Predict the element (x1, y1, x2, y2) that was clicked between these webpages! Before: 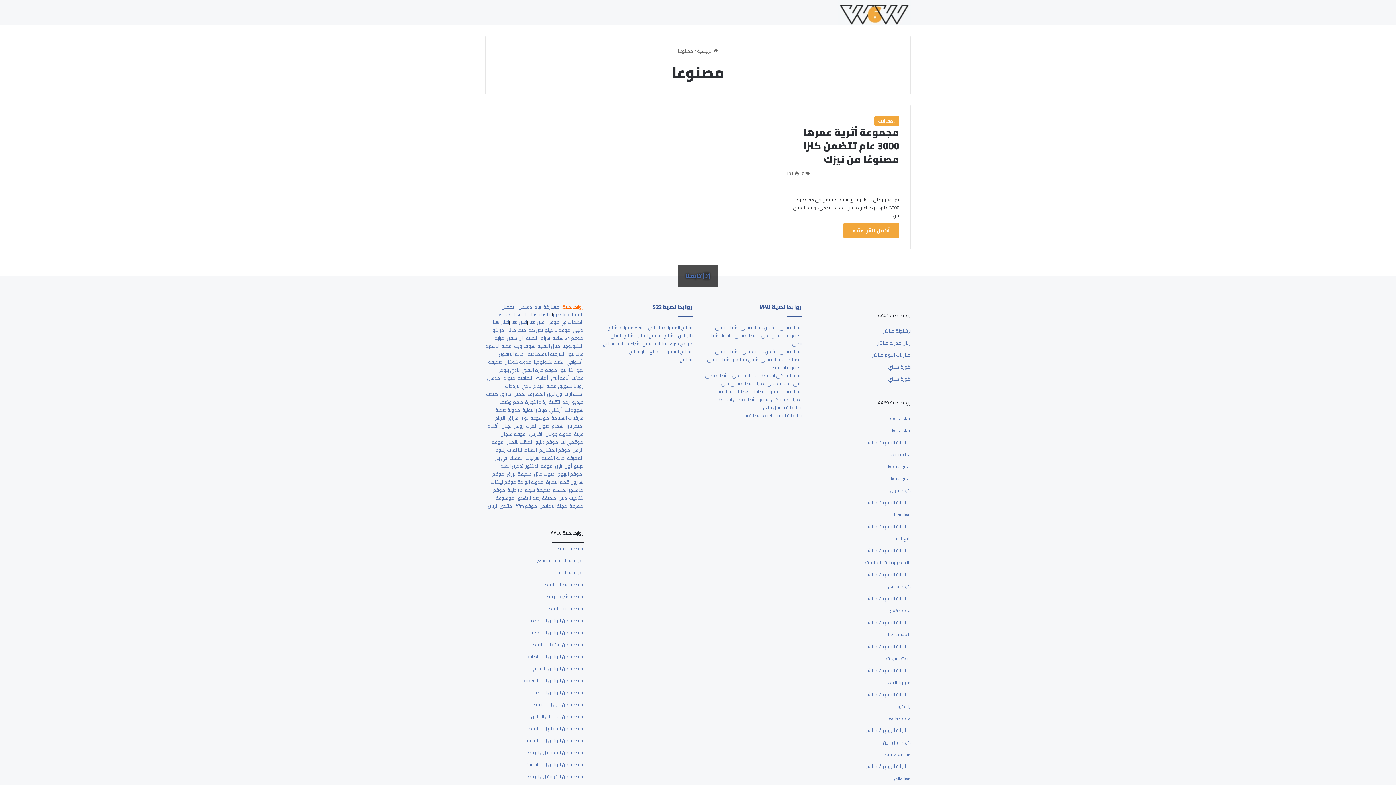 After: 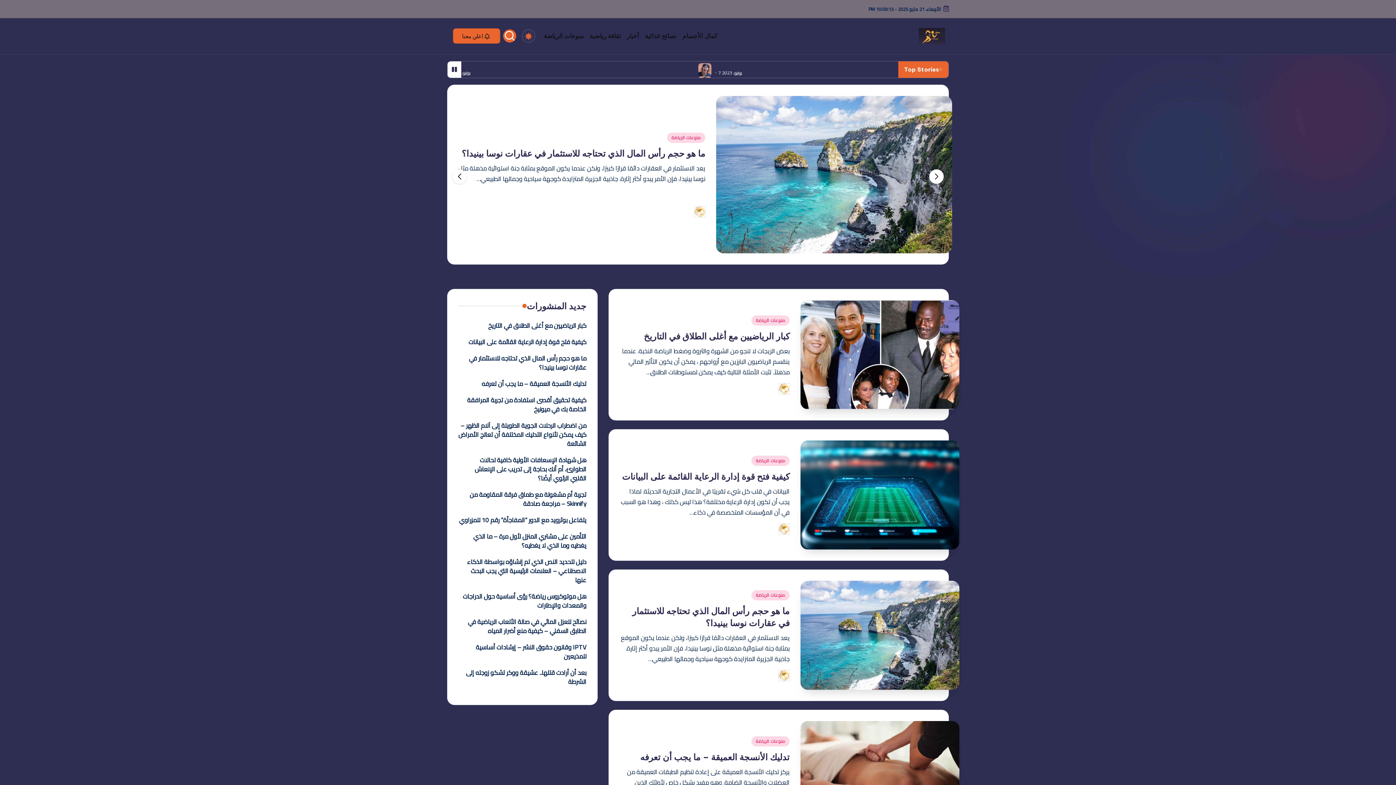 Action: bbox: (500, 429, 526, 438) label: موقع سجال